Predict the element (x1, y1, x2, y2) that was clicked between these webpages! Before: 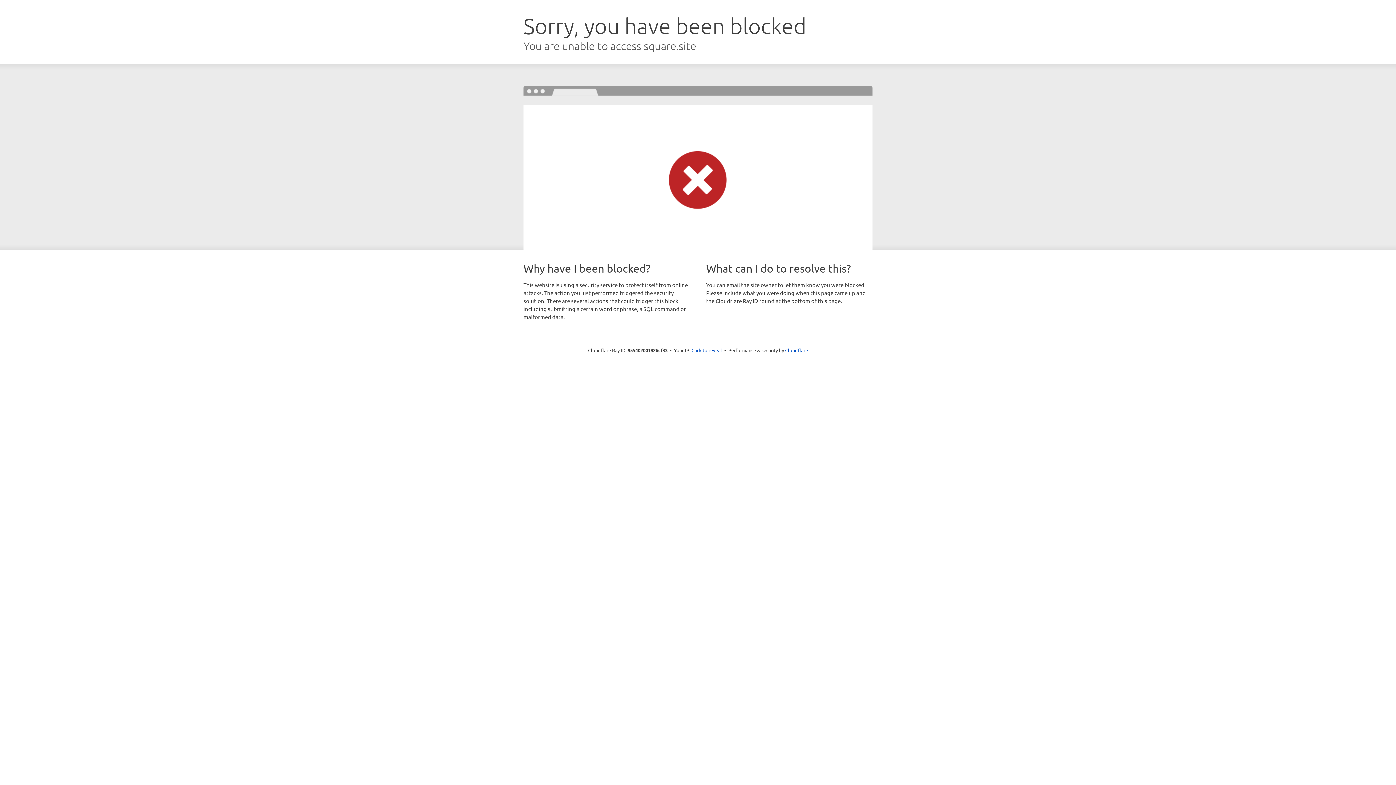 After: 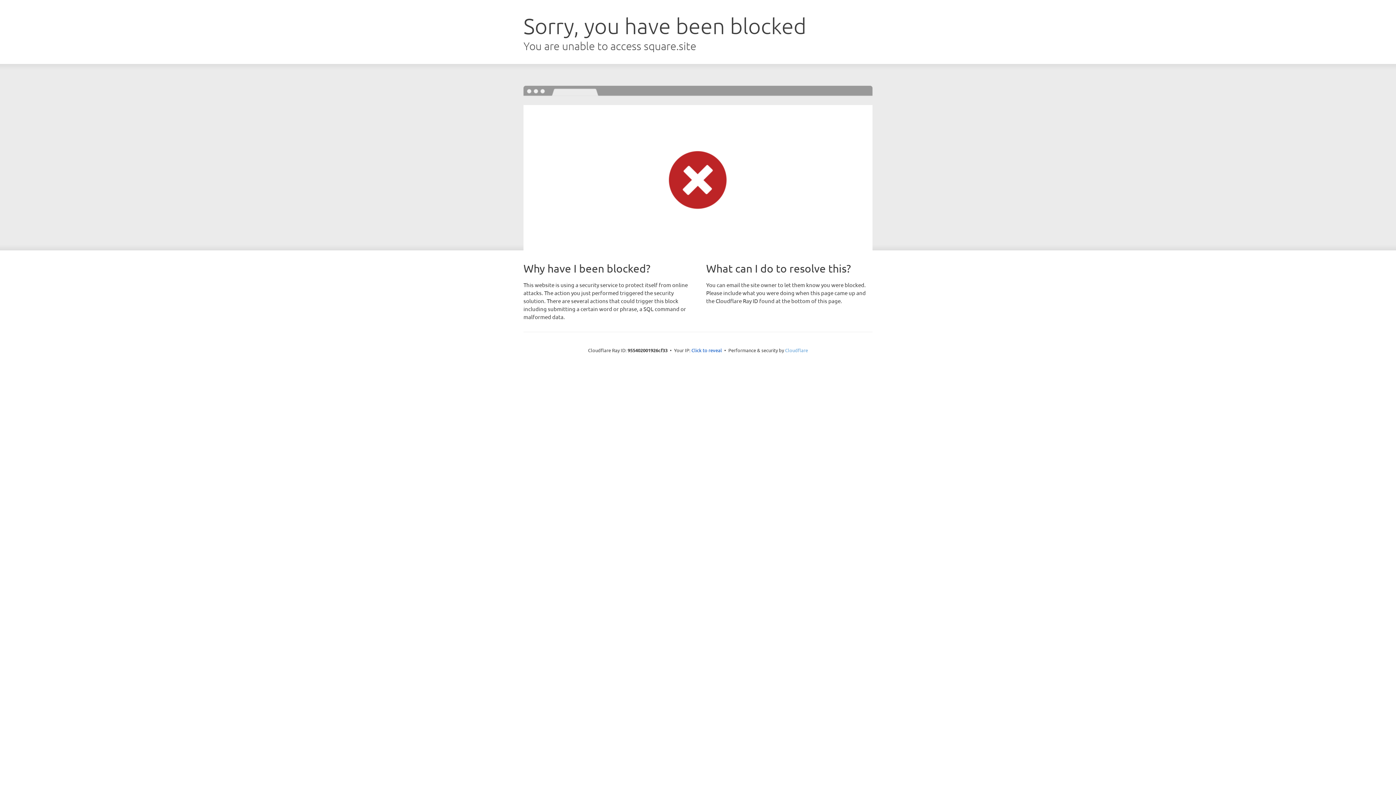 Action: bbox: (785, 347, 808, 353) label: Cloudflare